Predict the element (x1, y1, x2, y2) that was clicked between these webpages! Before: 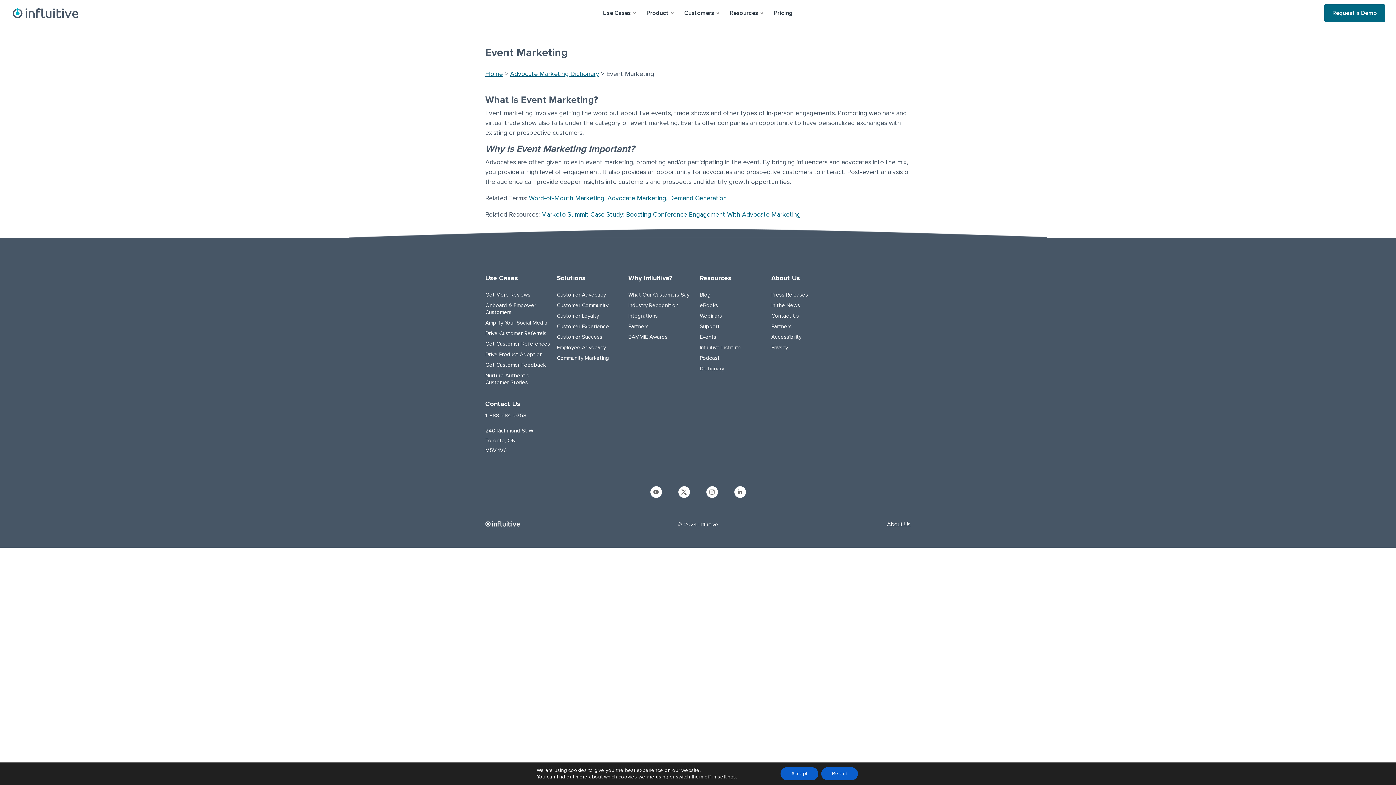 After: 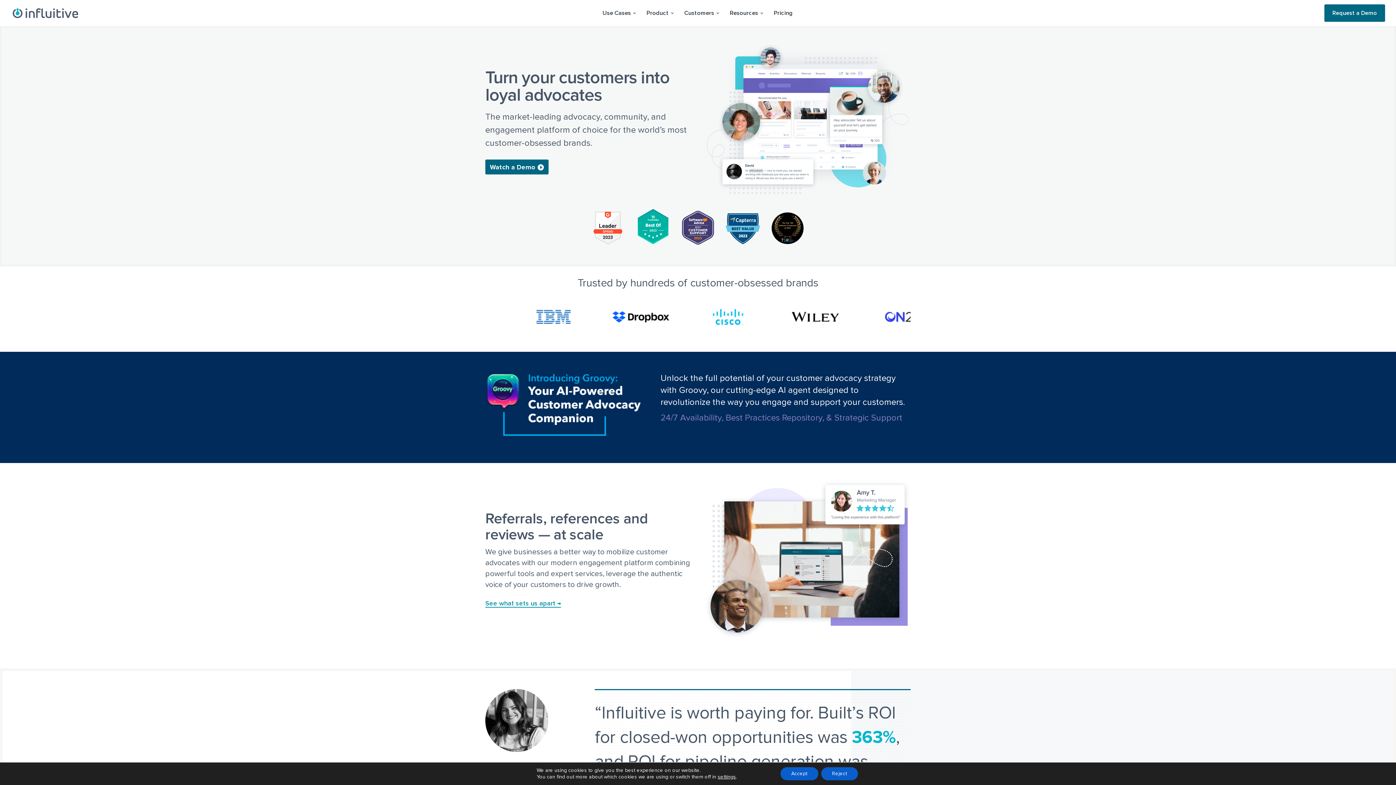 Action: bbox: (485, 520, 520, 529)